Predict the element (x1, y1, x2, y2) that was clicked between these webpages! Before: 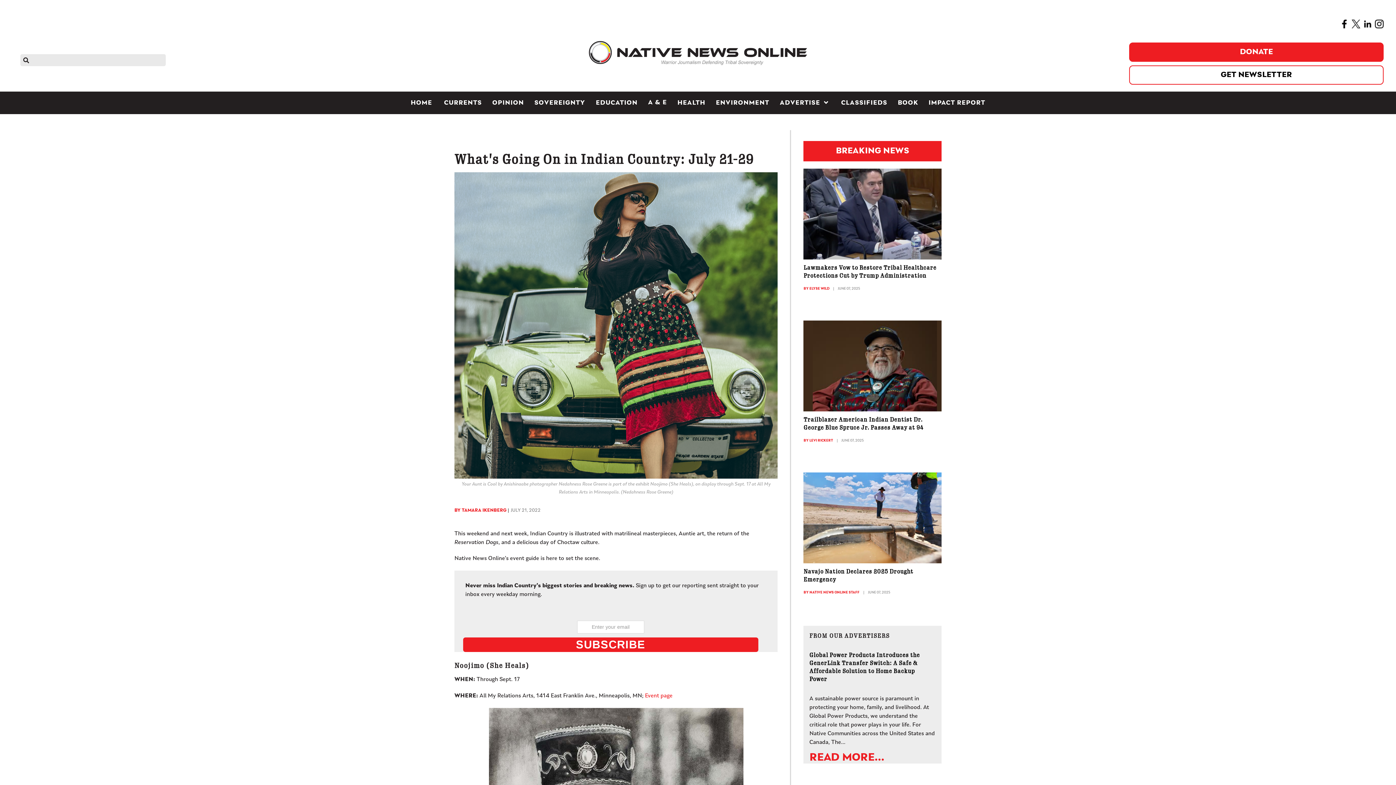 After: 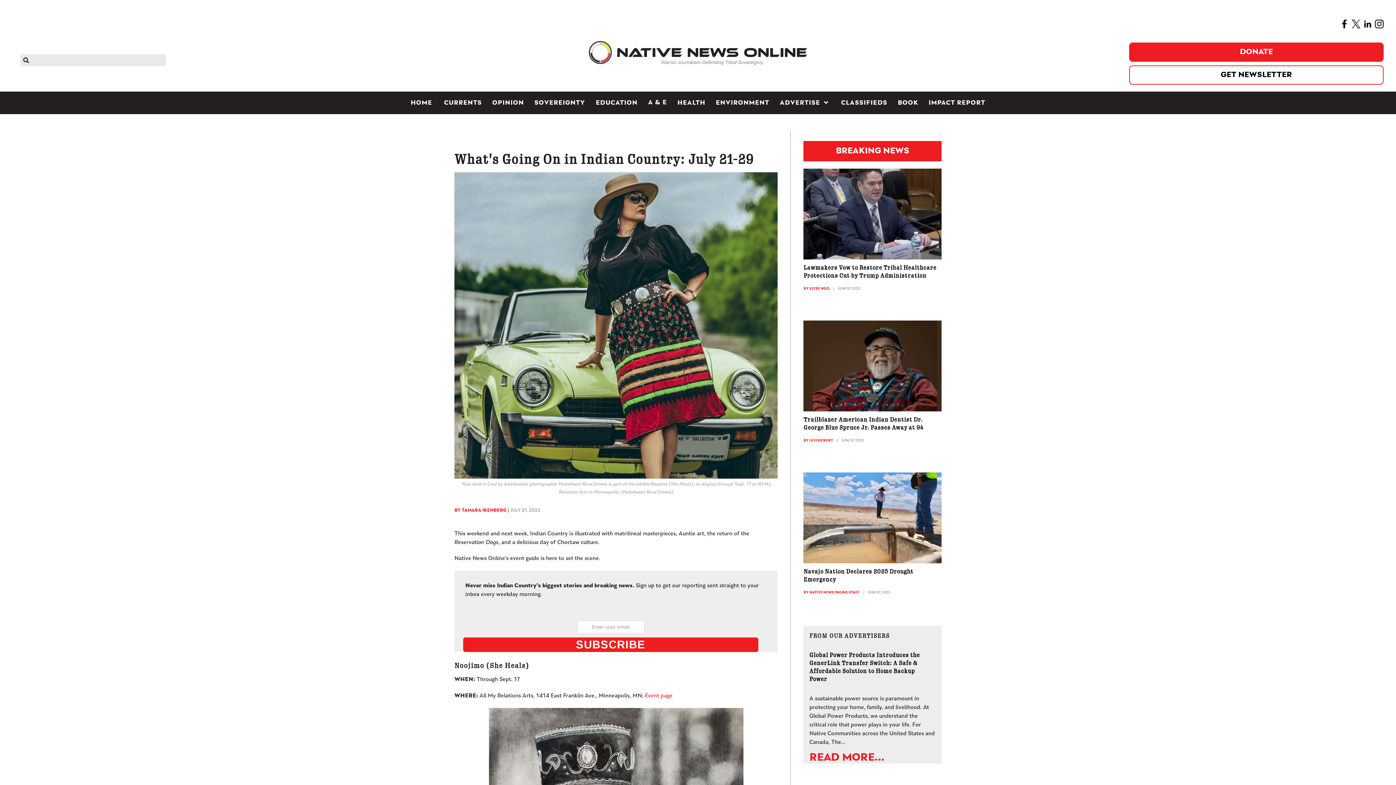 Action: bbox: (1363, 21, 1372, 26)